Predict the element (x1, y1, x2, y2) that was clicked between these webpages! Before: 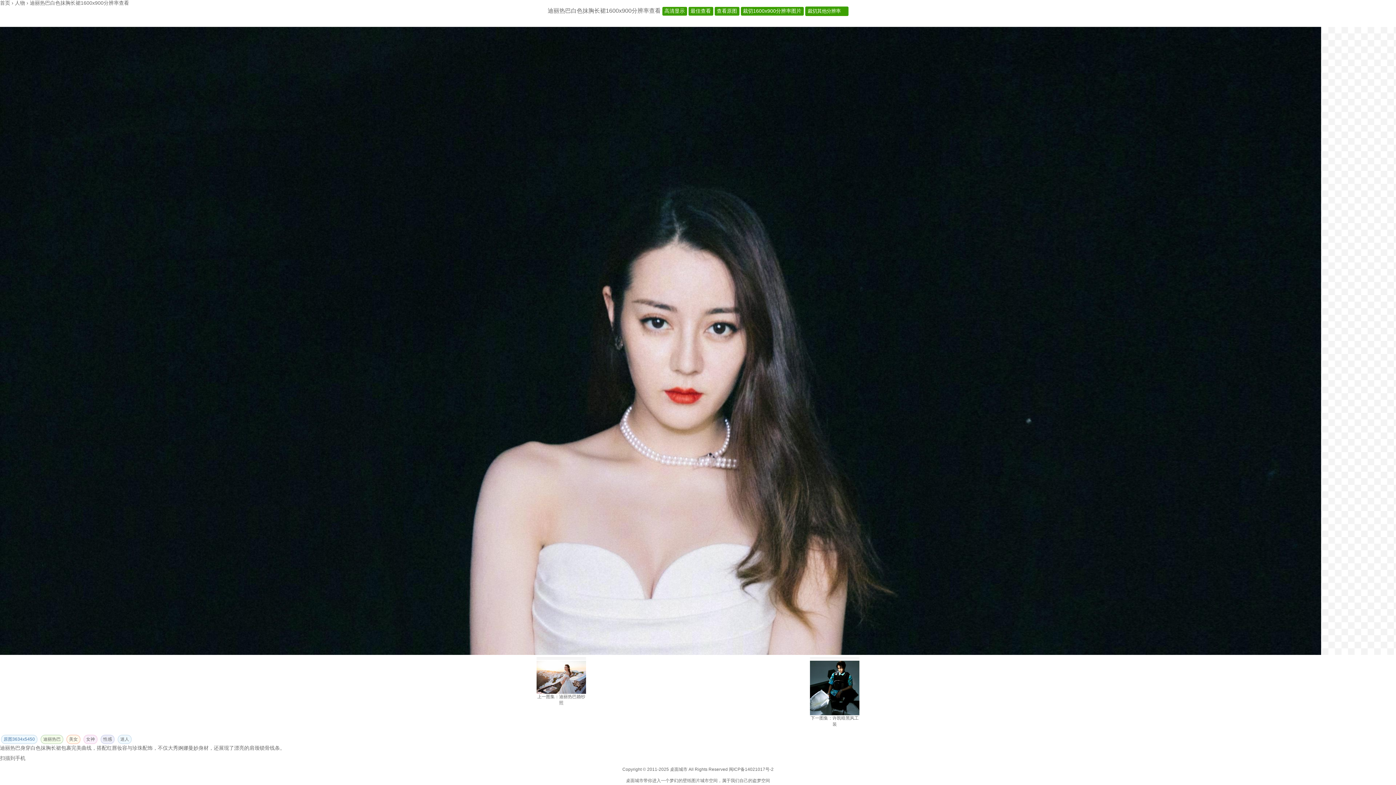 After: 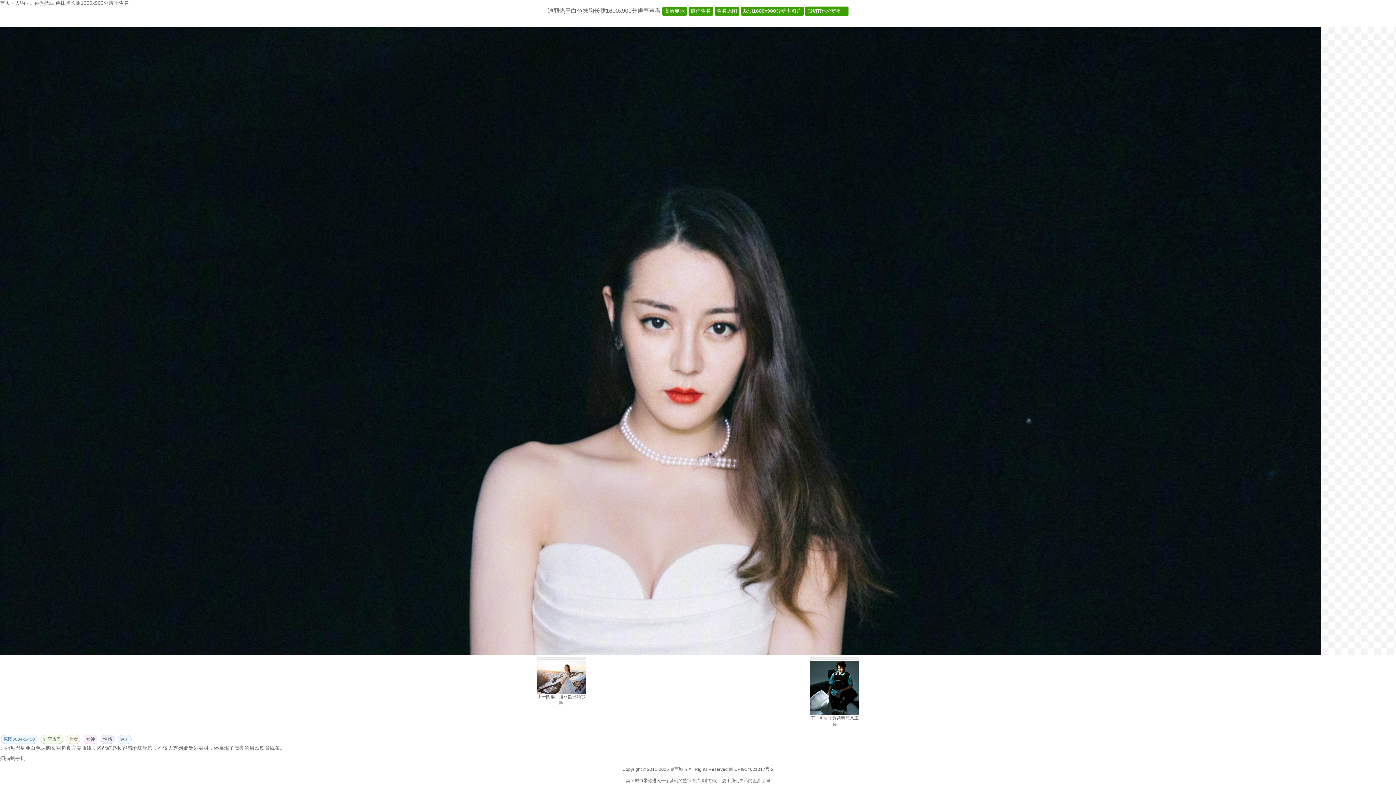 Action: label: 查看原图 bbox: (716, 8, 737, 13)